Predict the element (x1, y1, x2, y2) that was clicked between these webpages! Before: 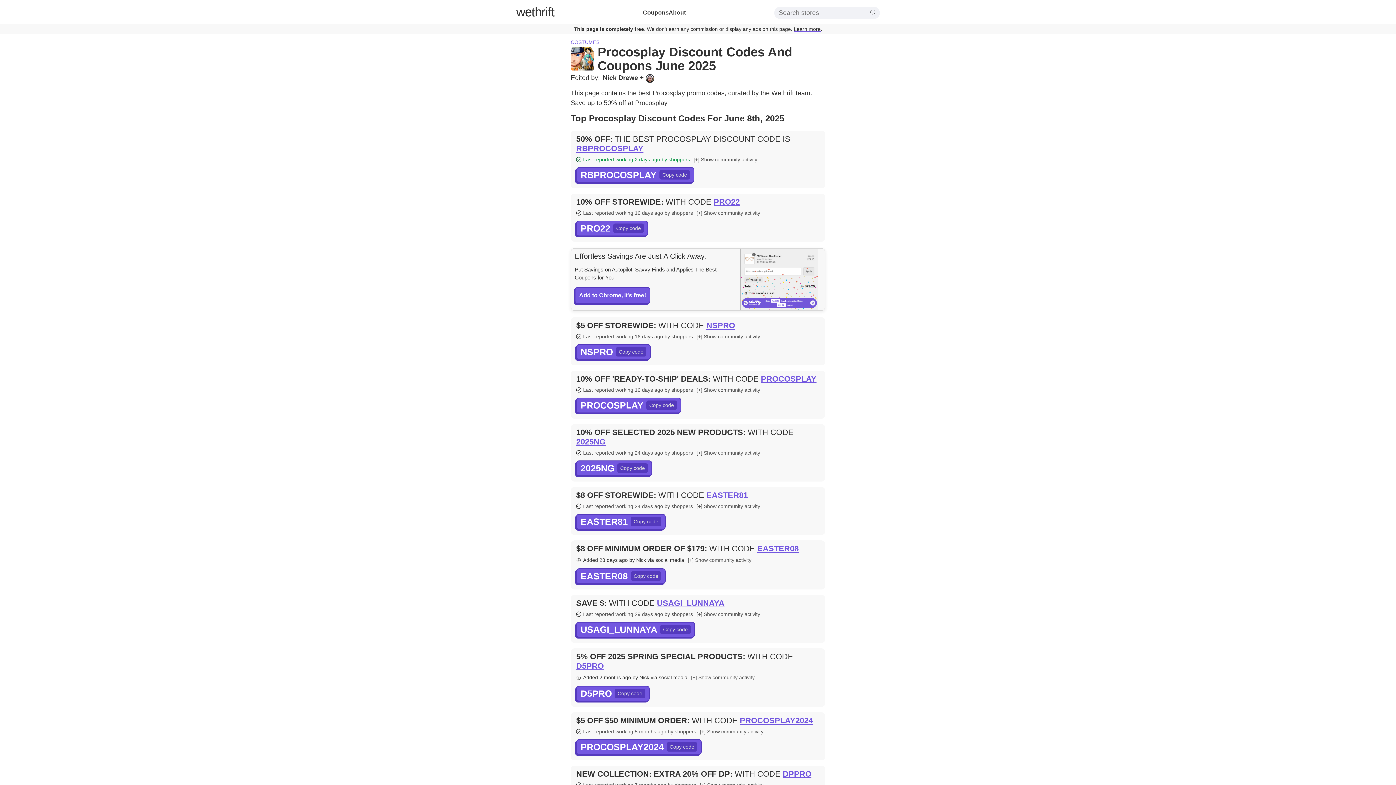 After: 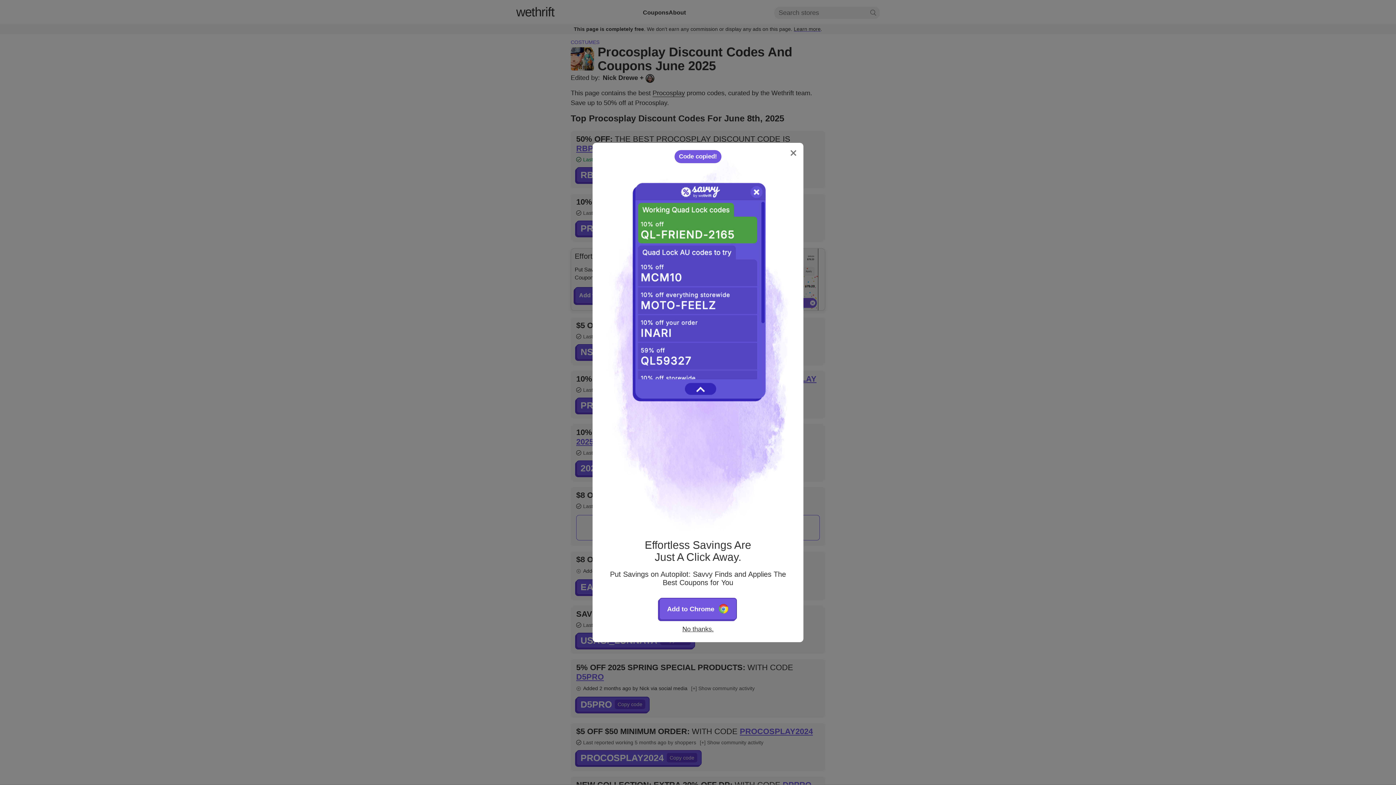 Action: label: EASTER81 bbox: (576, 514, 665, 529)